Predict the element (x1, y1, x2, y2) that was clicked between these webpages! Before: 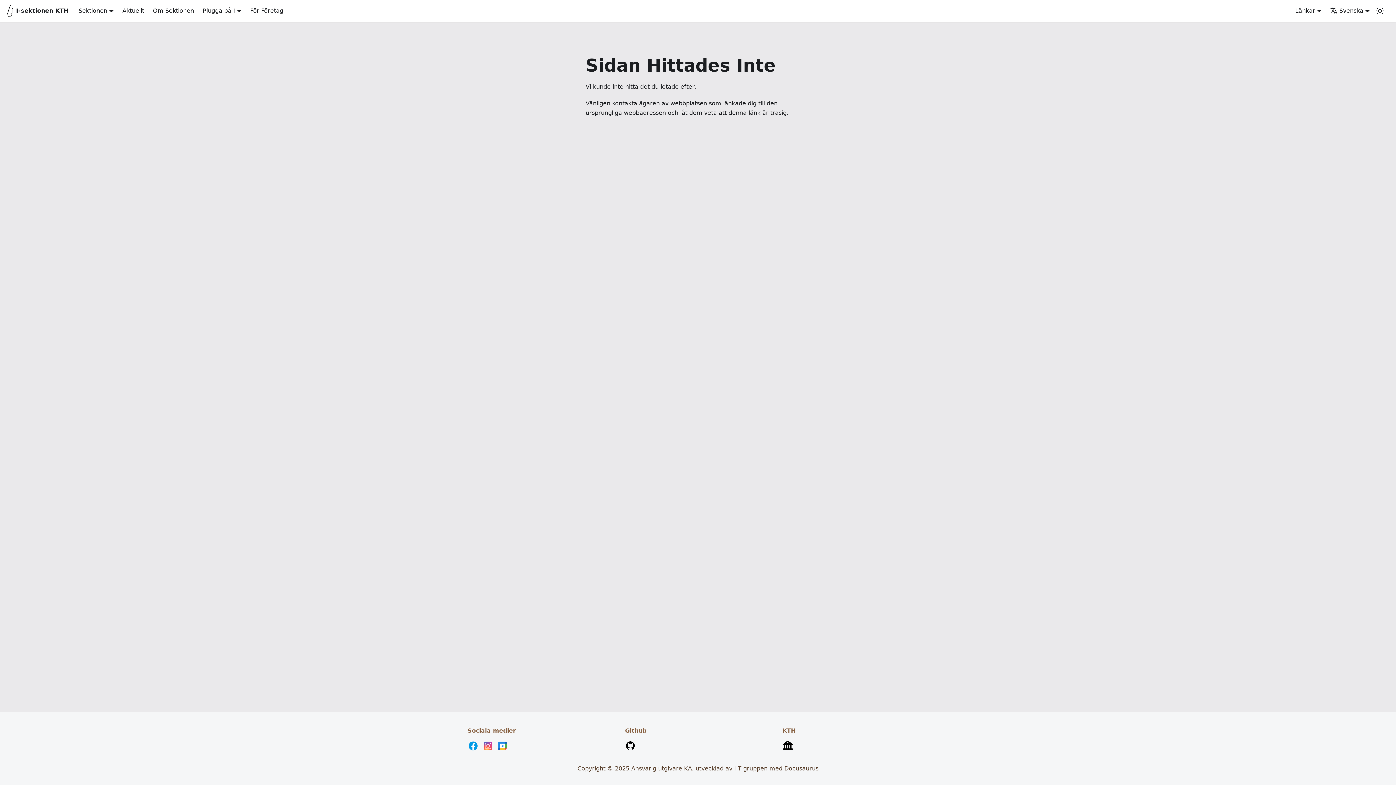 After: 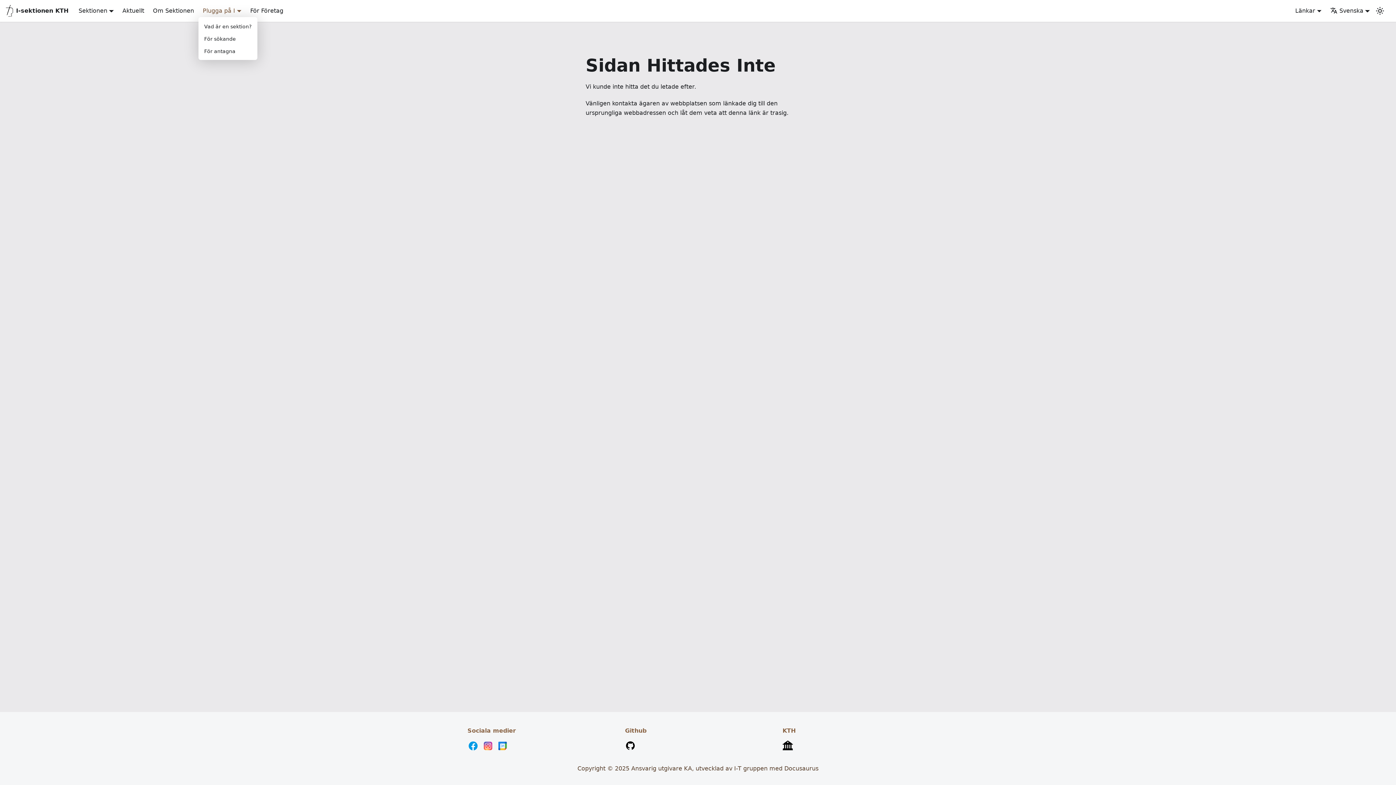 Action: bbox: (202, 7, 241, 14) label: Plugga på I